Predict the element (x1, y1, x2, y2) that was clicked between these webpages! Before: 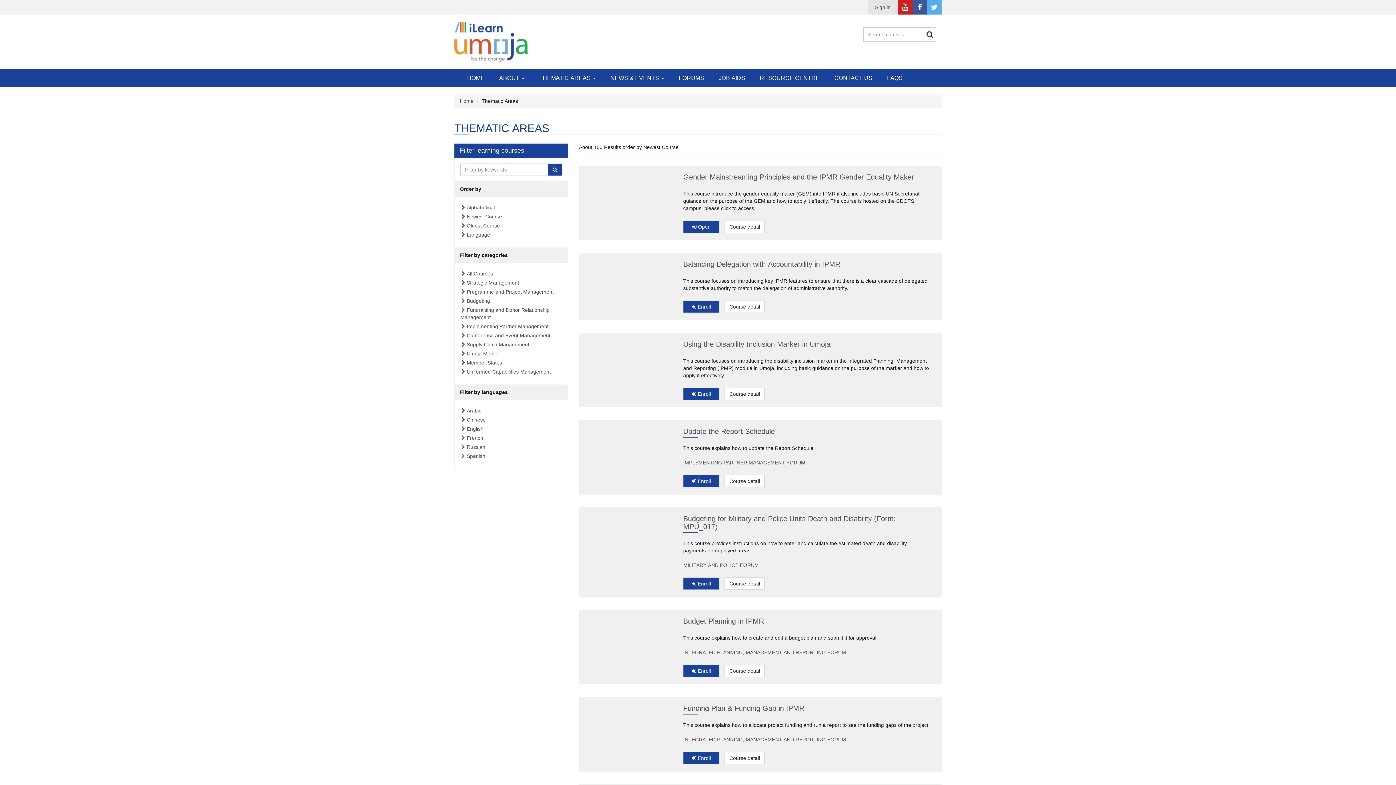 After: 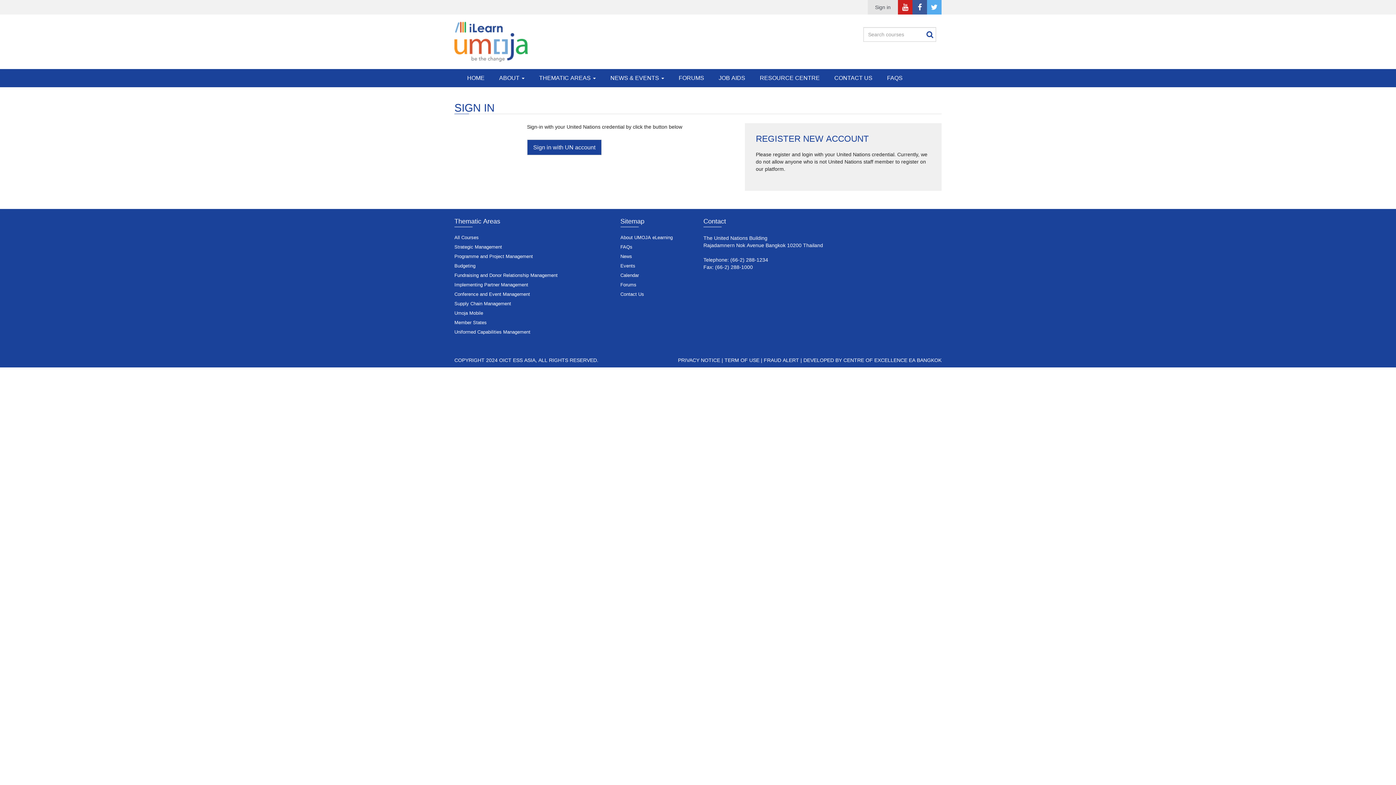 Action: bbox: (683, 300, 719, 313) label:  Enroll